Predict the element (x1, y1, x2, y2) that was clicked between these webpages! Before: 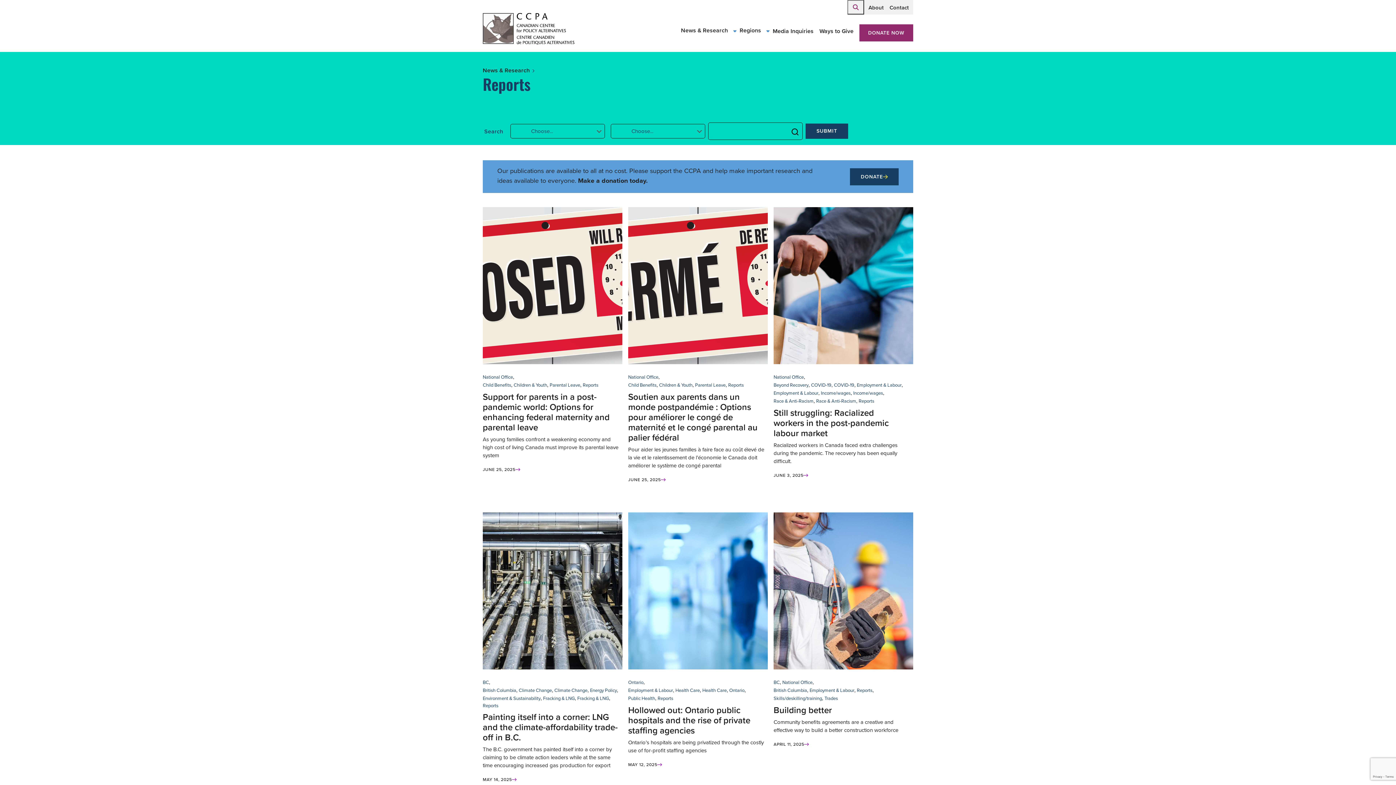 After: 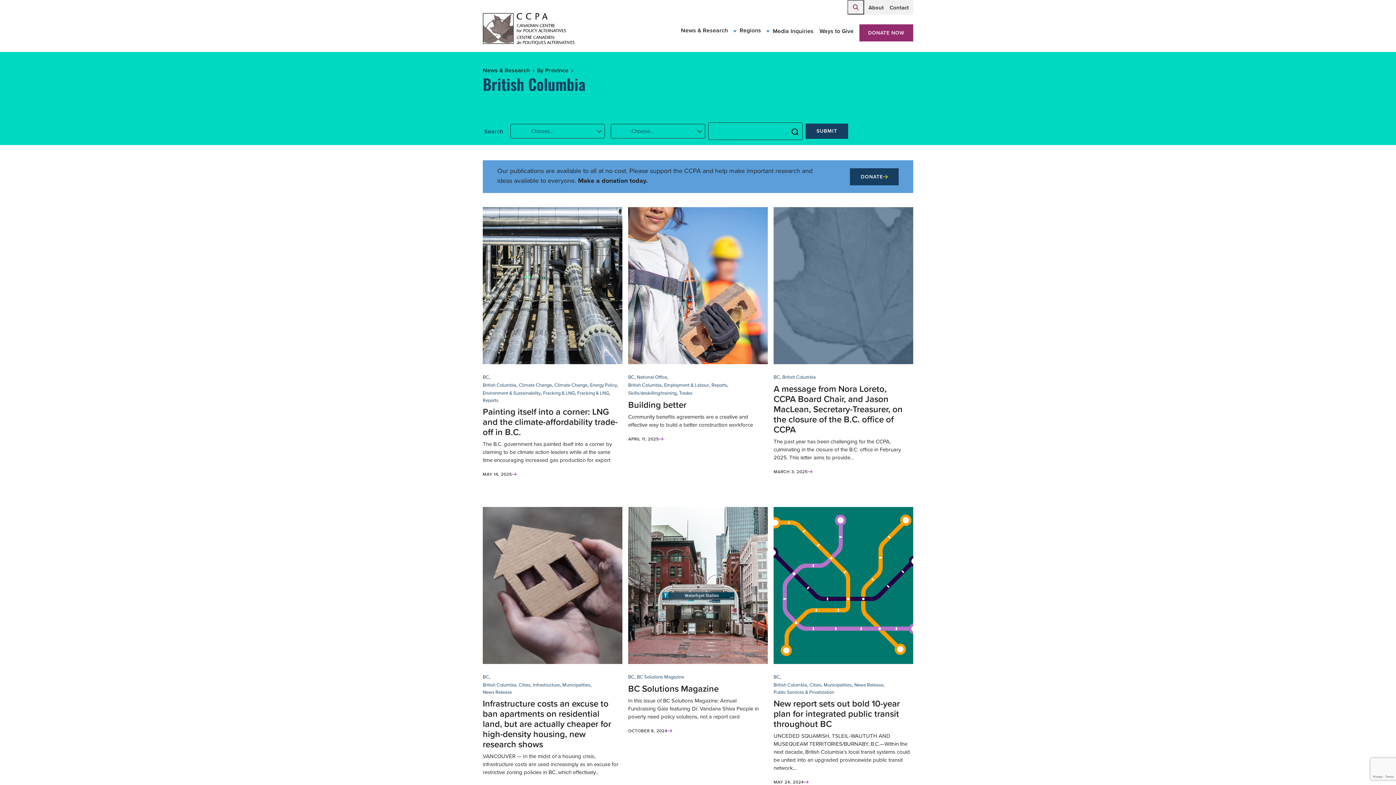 Action: label: British Columbia bbox: (773, 686, 807, 694)